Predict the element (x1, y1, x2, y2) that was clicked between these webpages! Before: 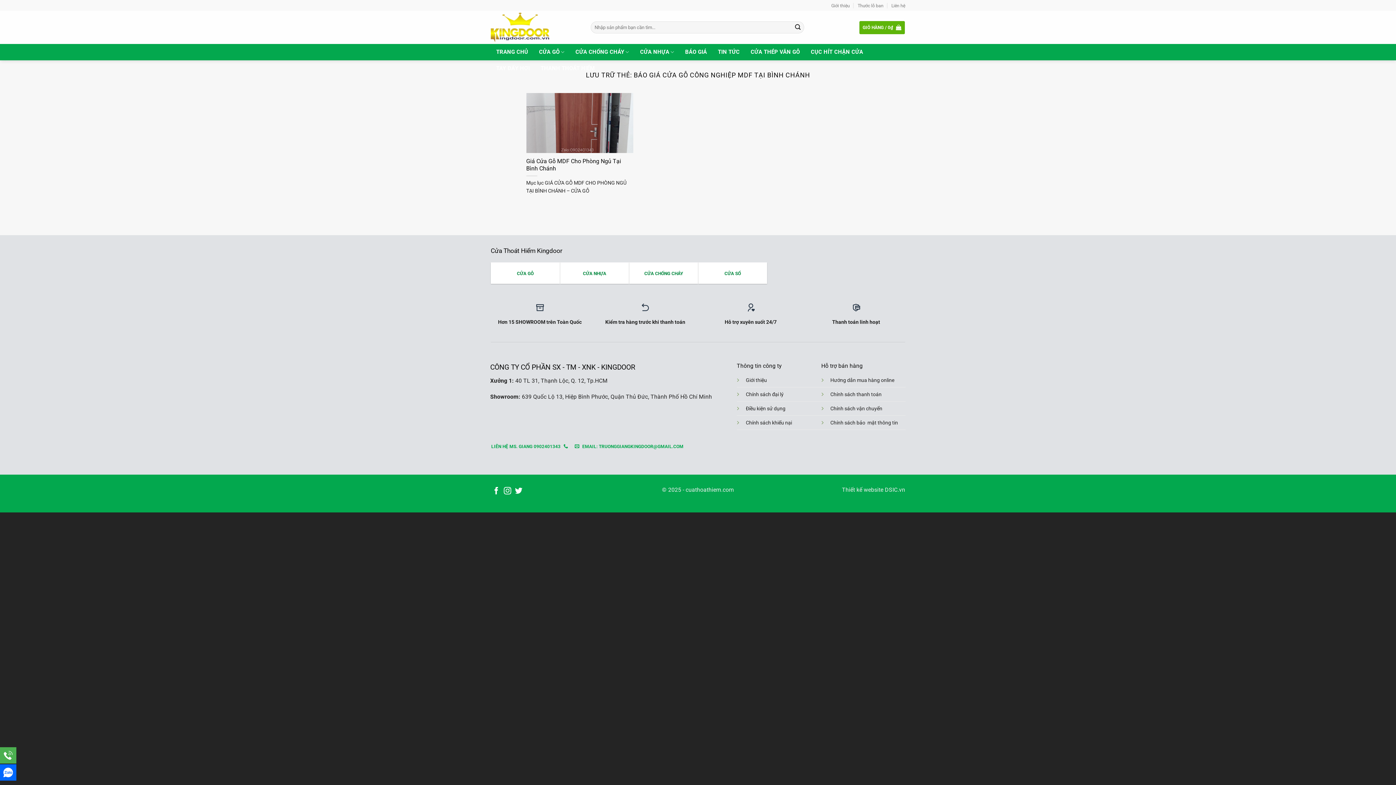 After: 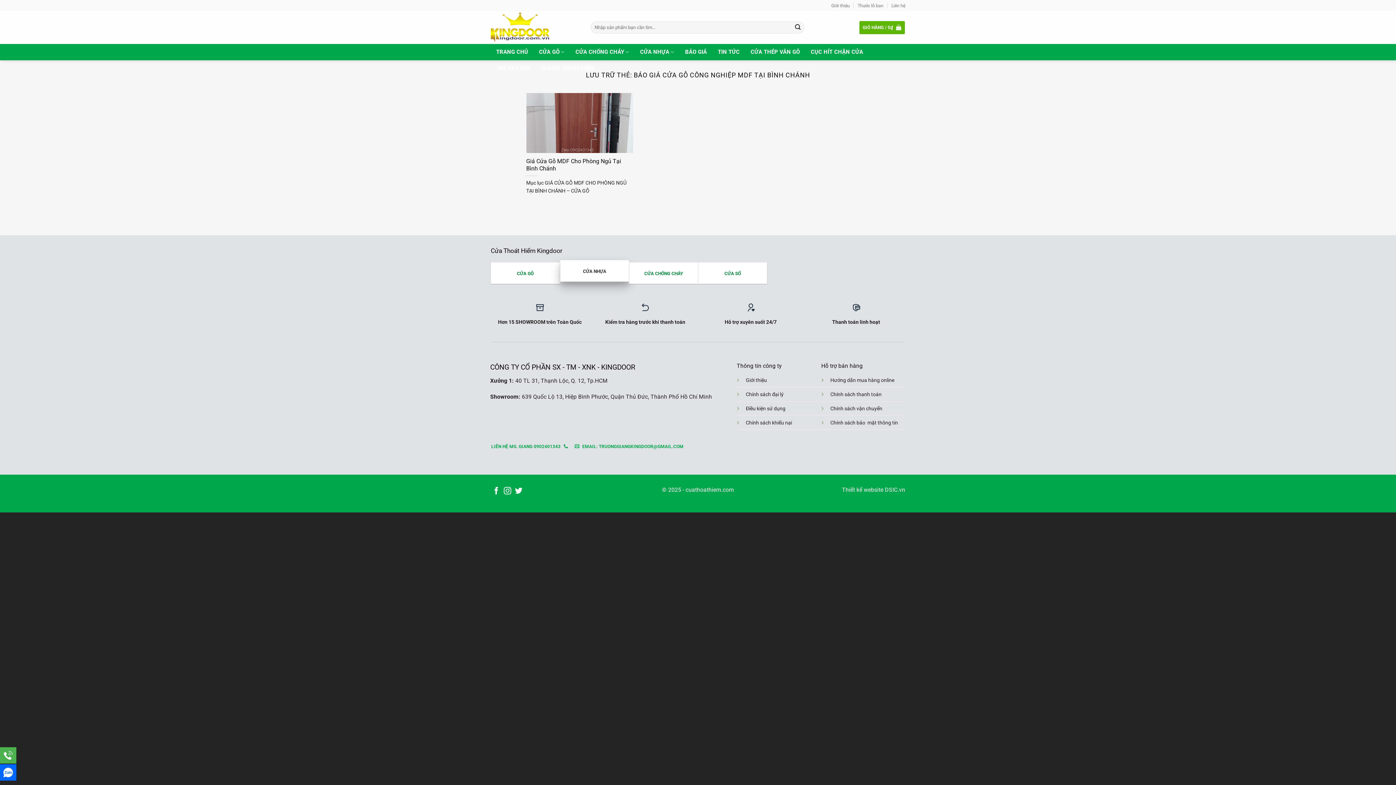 Action: label: CỬA NHỰA bbox: (560, 268, 629, 279)